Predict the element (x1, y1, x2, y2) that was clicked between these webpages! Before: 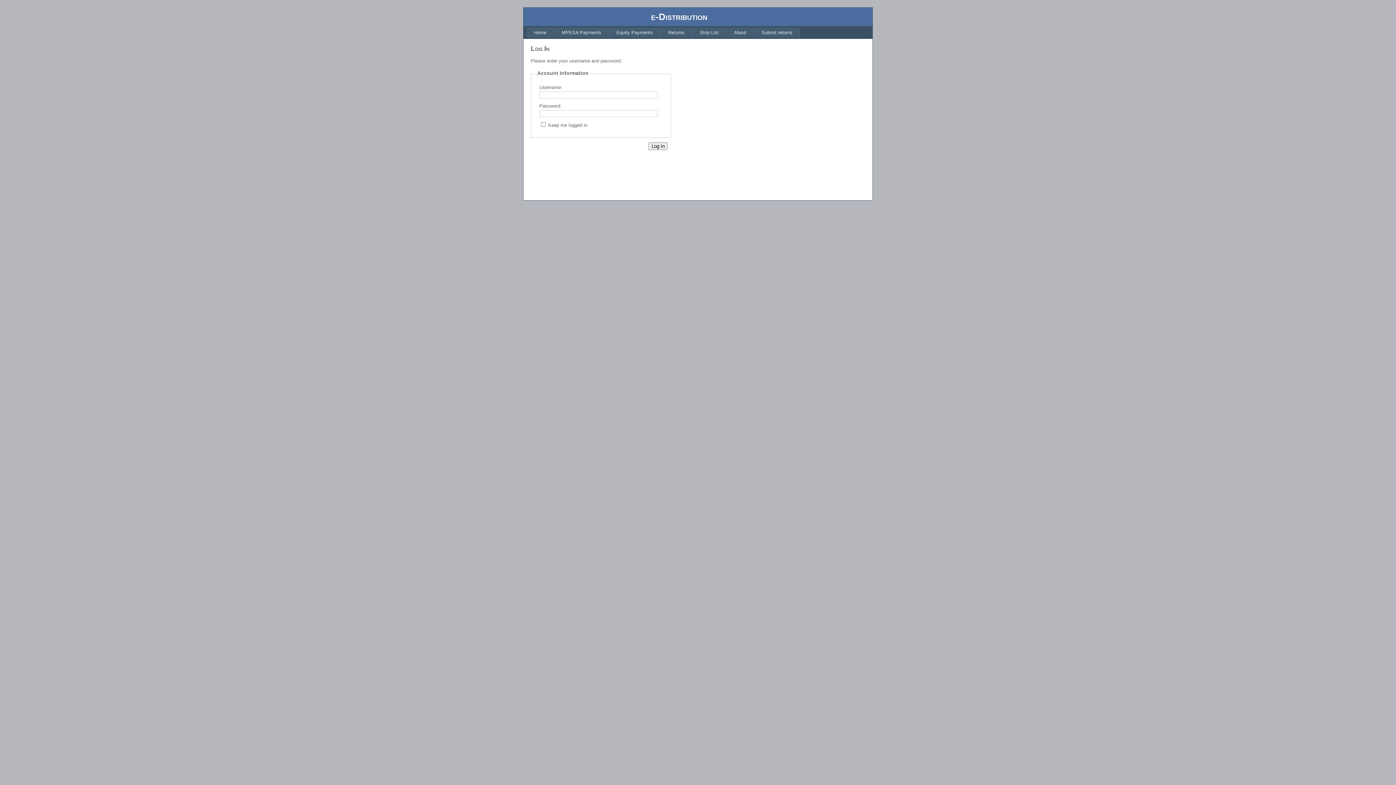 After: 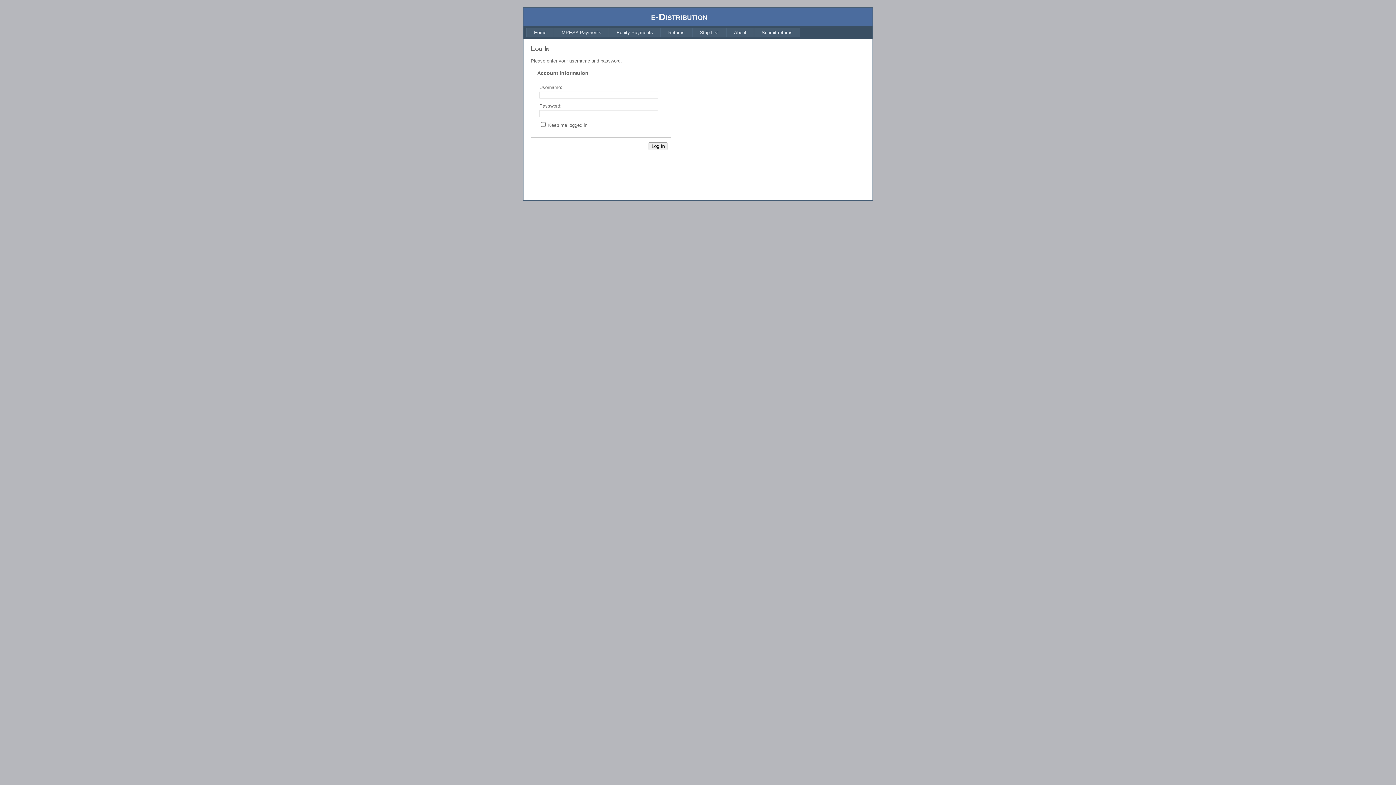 Action: bbox: (726, 27, 754, 37) label: About